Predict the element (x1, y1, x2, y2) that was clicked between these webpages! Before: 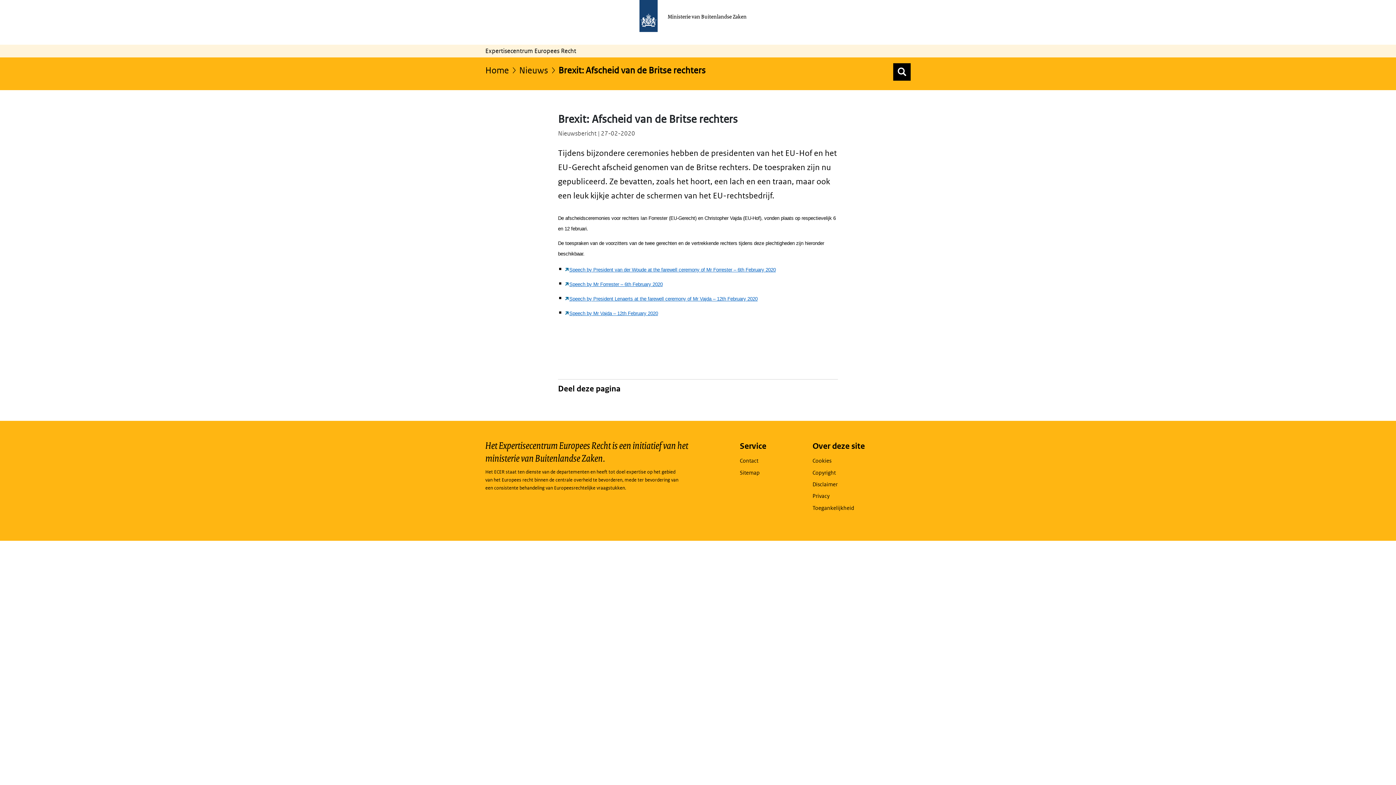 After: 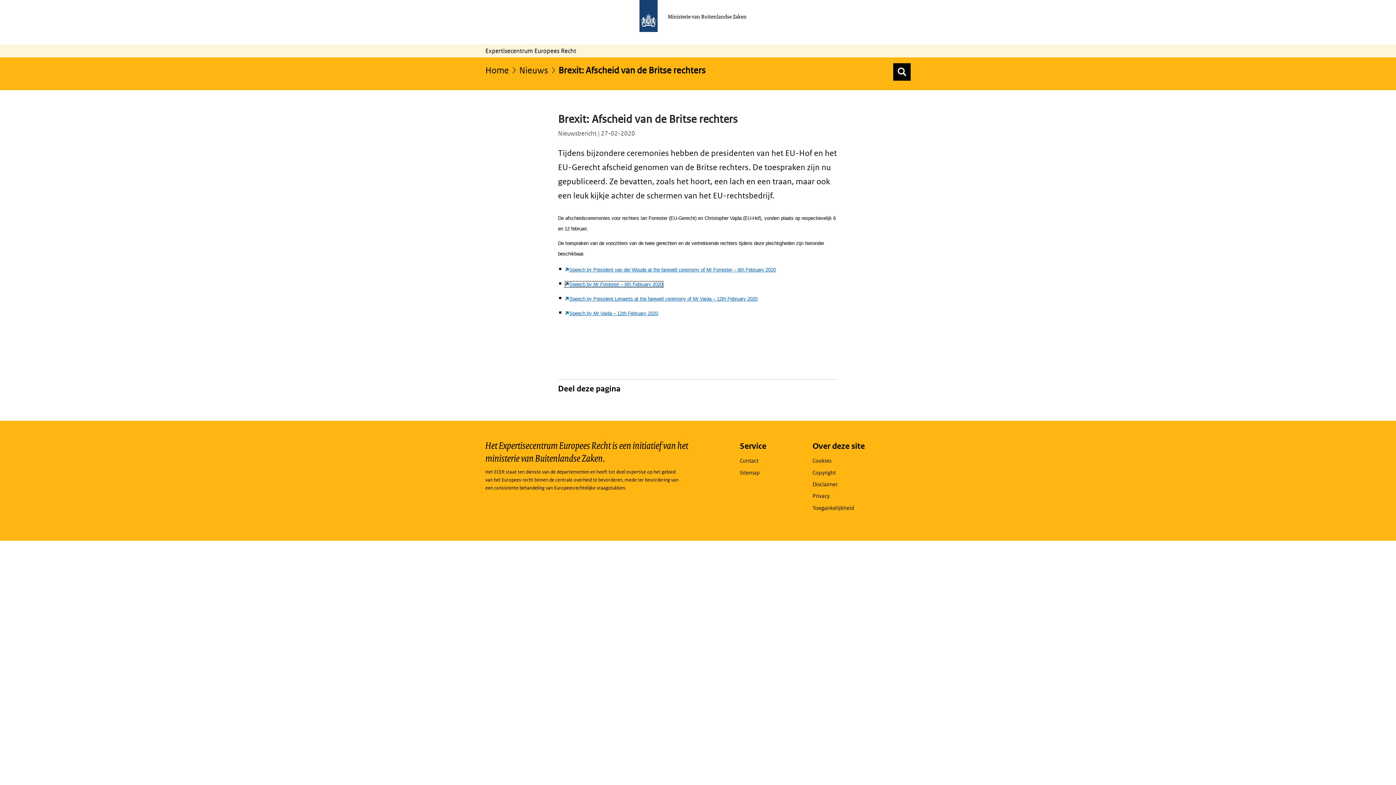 Action: label: Speech by Mr Forrester – 6th February 2020 bbox: (565, 281, 662, 287)